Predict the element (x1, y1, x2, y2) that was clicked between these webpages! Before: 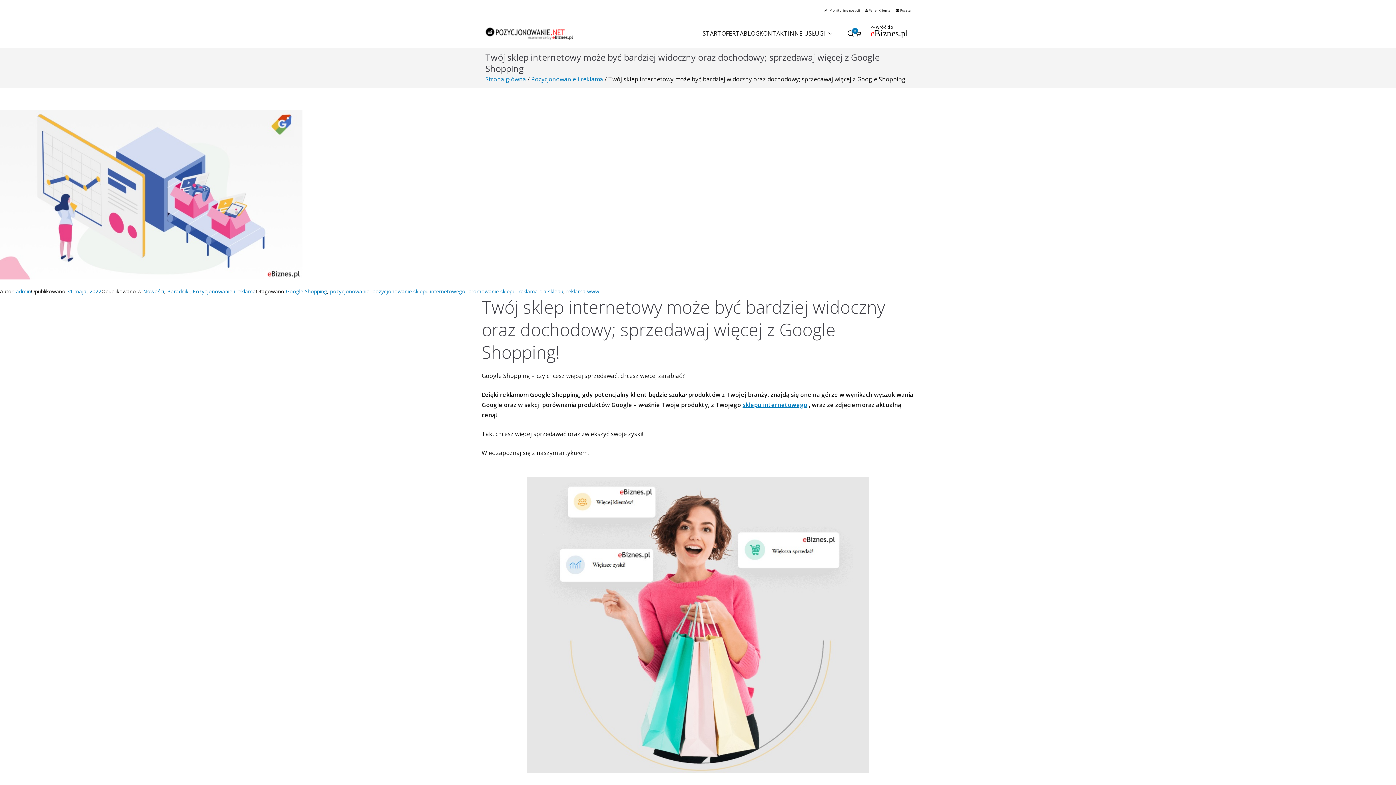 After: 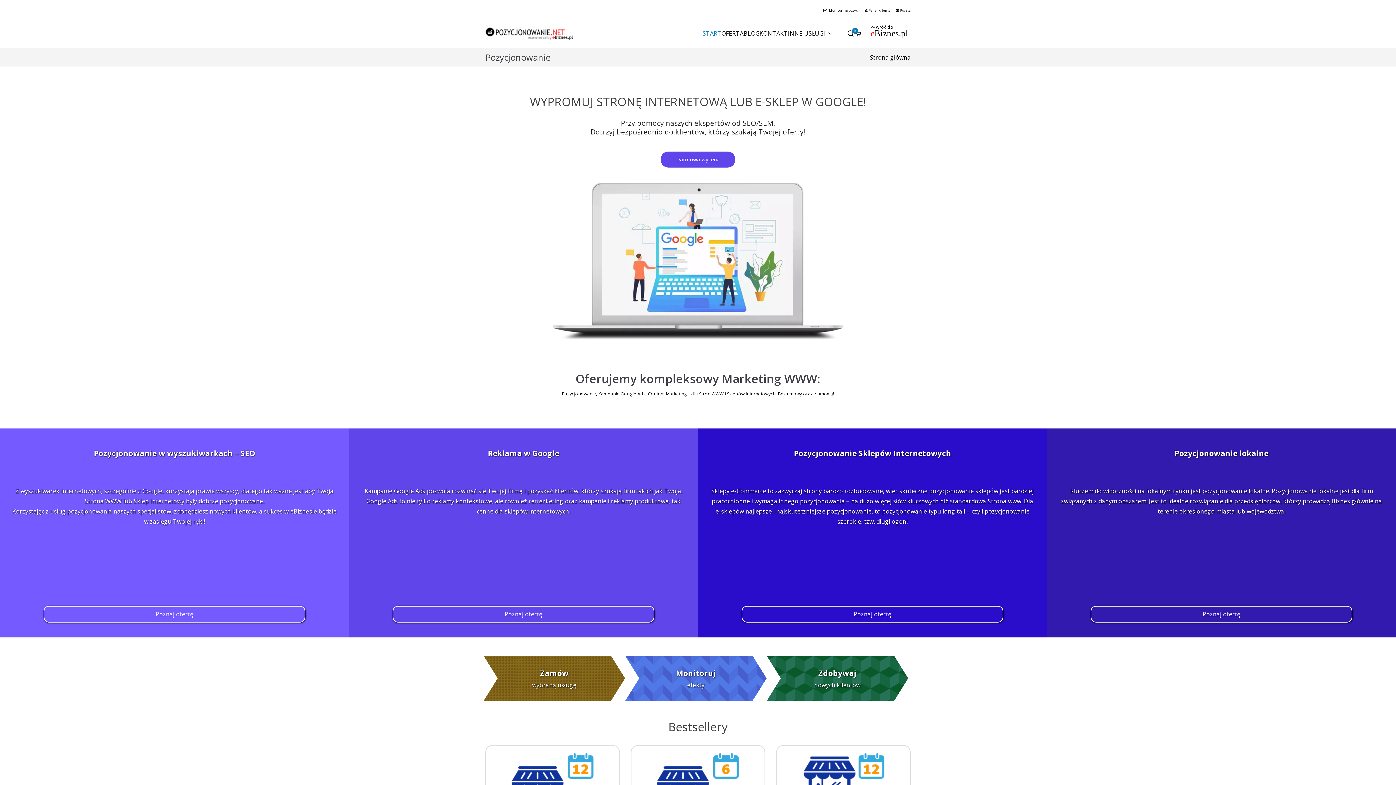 Action: bbox: (485, 26, 573, 40)